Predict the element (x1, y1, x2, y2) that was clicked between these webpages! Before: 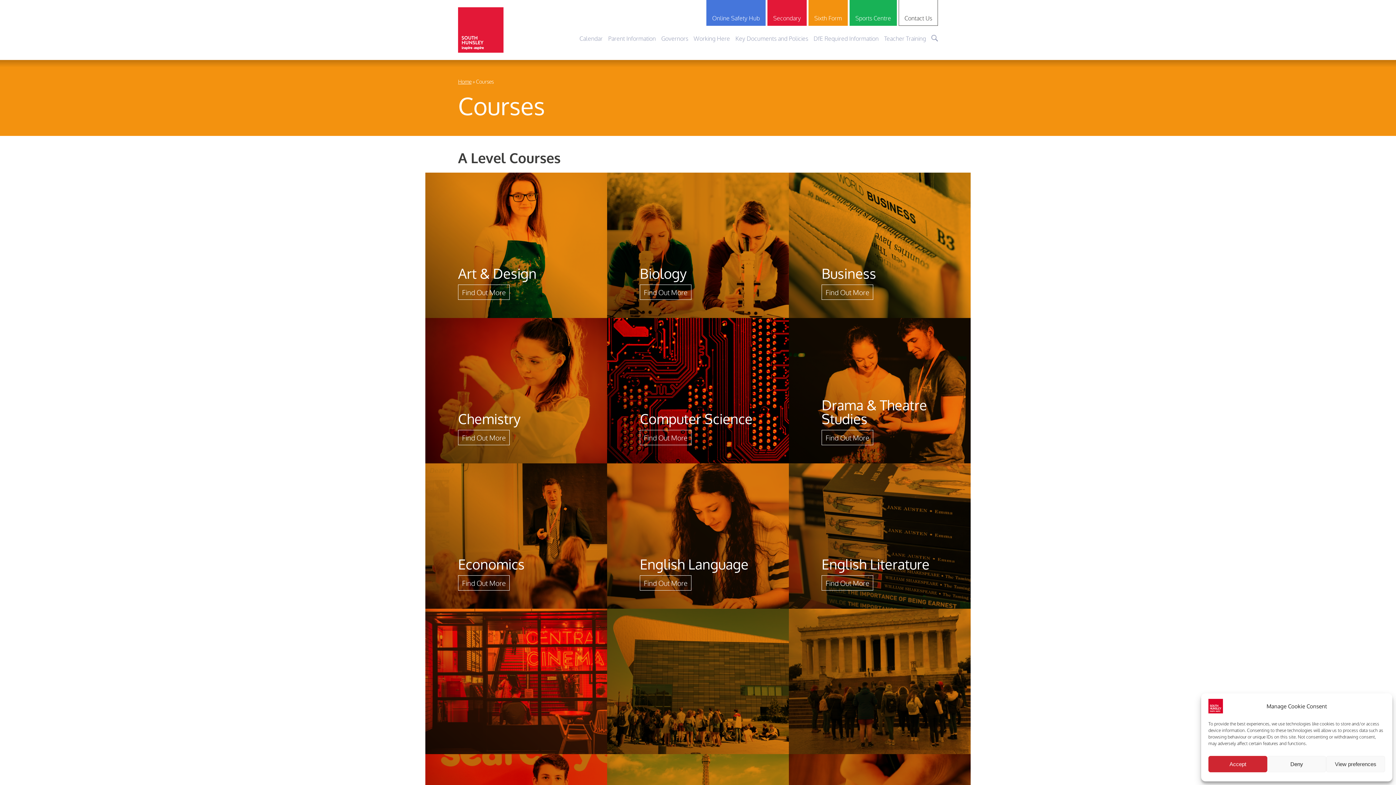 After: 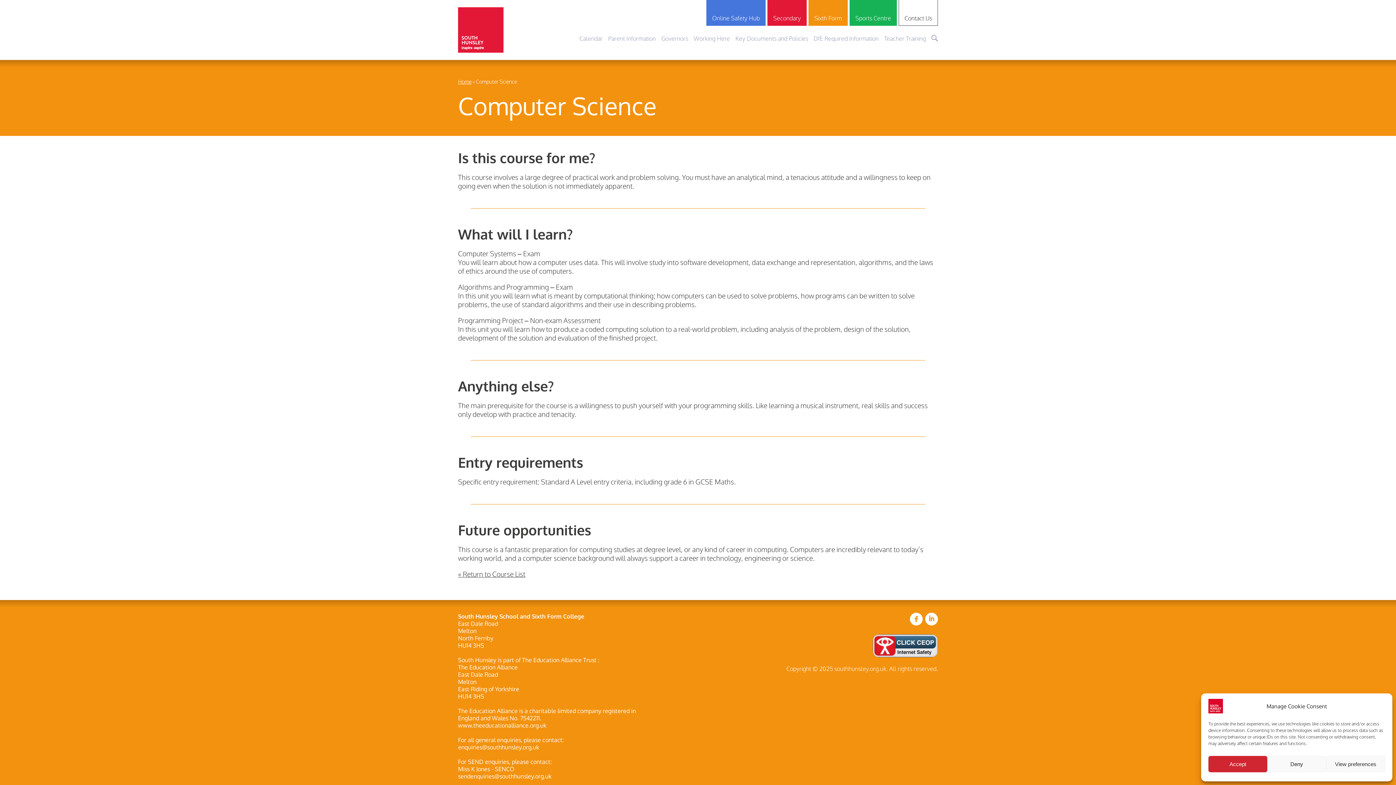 Action: label: Find Out More bbox: (639, 430, 691, 445)